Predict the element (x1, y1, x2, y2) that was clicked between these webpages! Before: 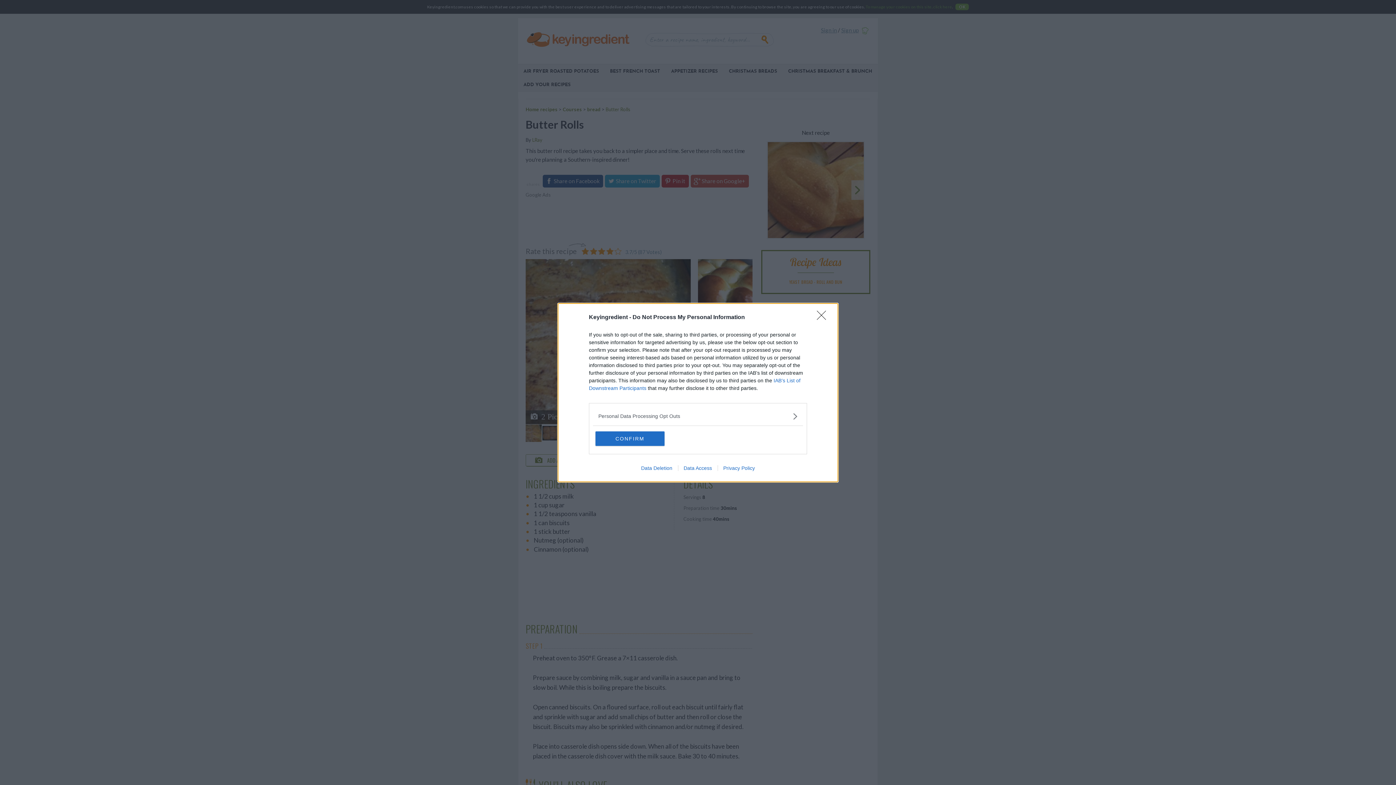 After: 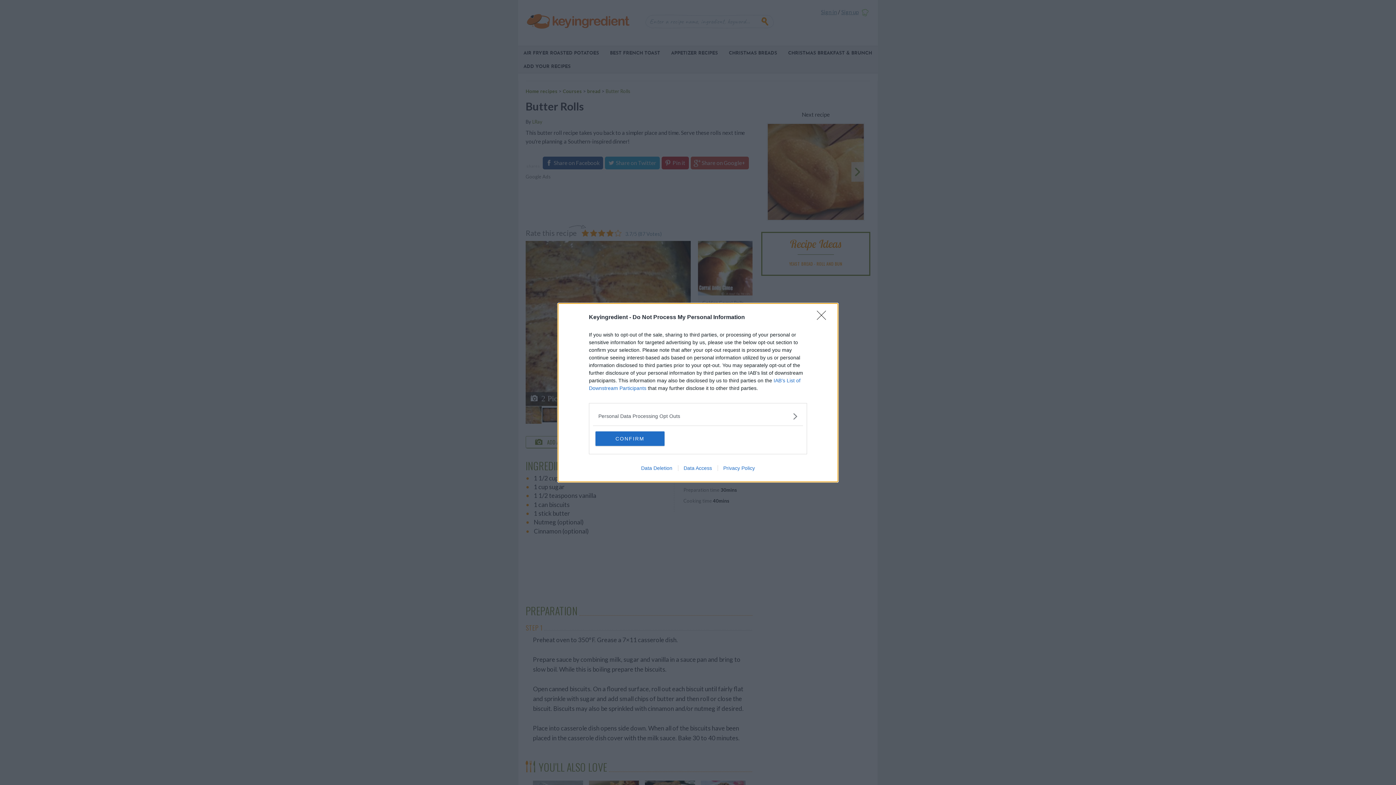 Action: label: Data Access bbox: (678, 465, 717, 471)